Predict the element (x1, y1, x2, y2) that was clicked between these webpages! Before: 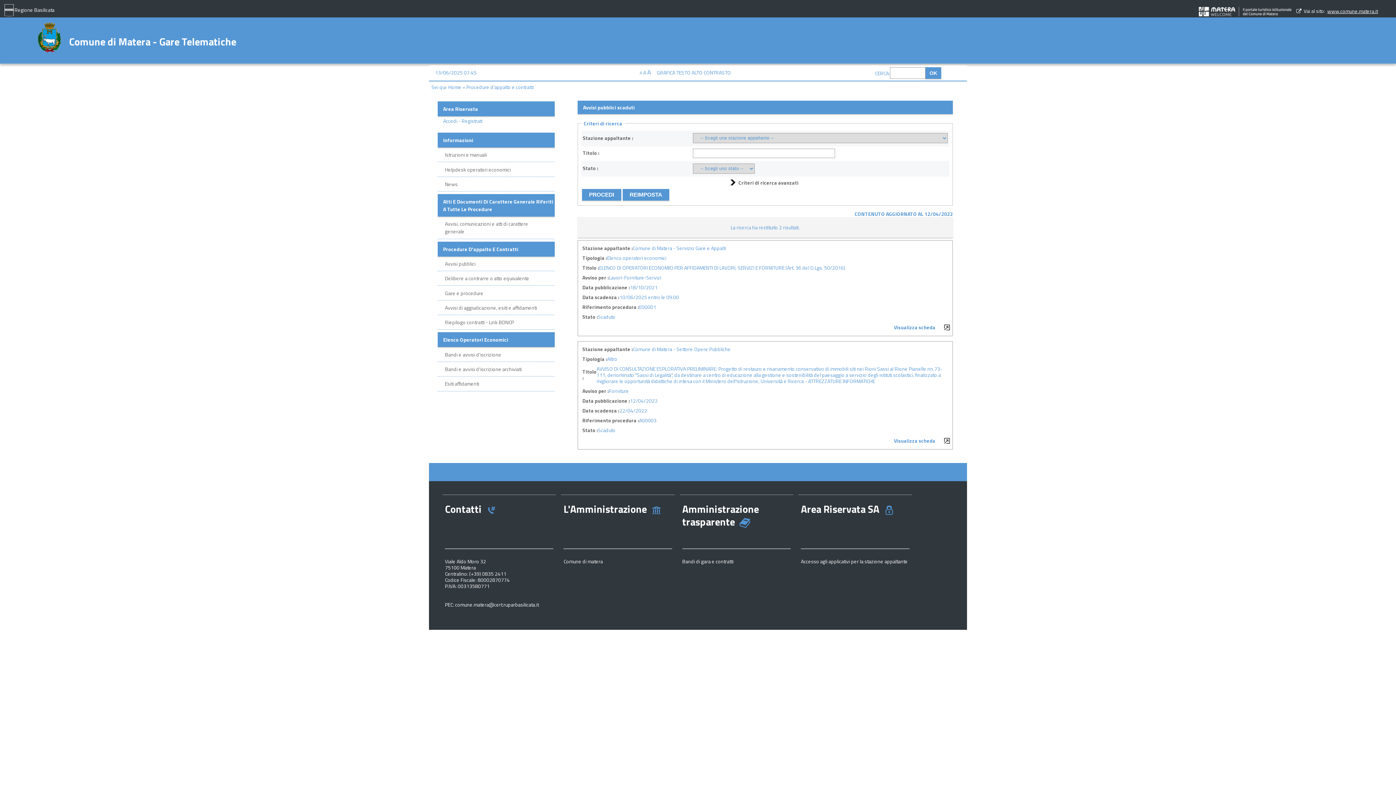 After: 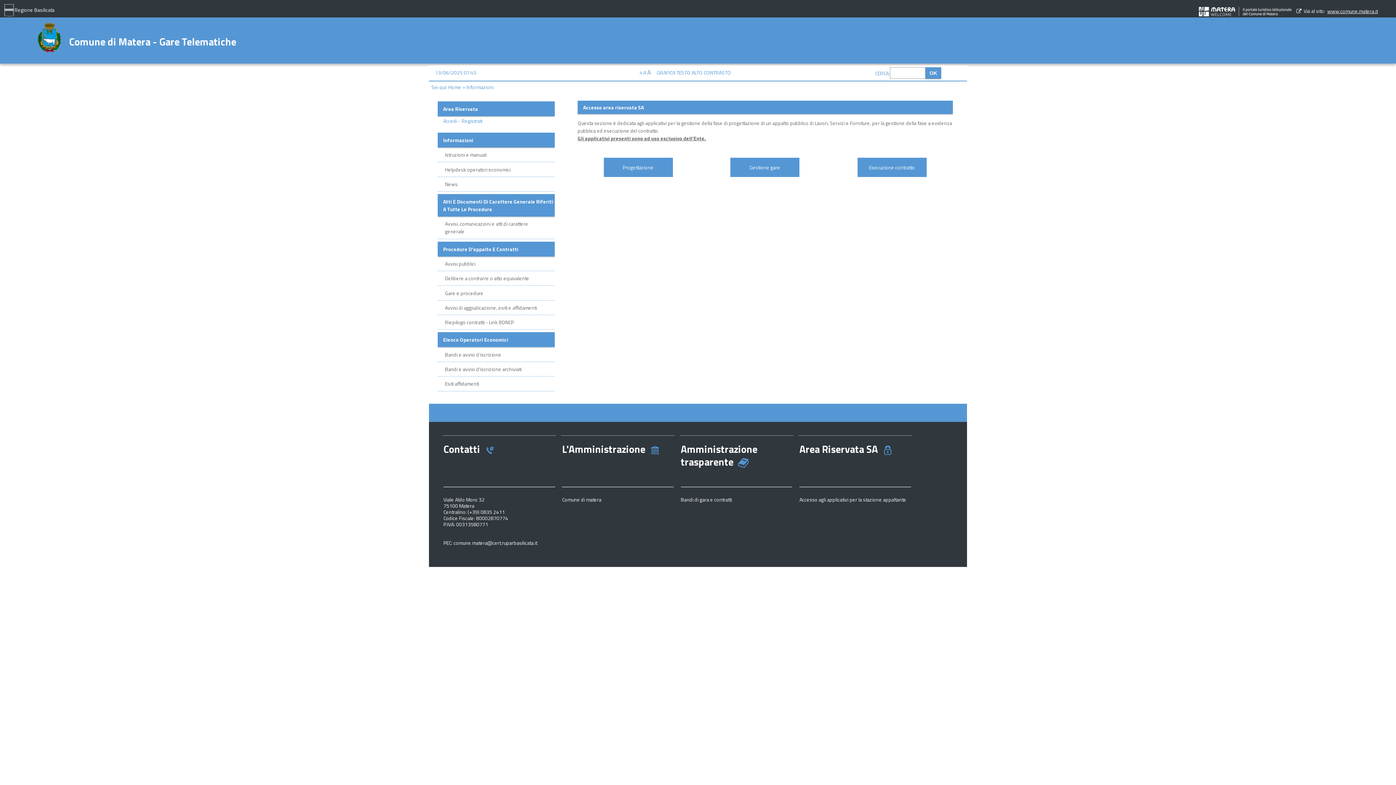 Action: label: Accesso agli applicativi per la stazione appaltante bbox: (801, 557, 908, 565)